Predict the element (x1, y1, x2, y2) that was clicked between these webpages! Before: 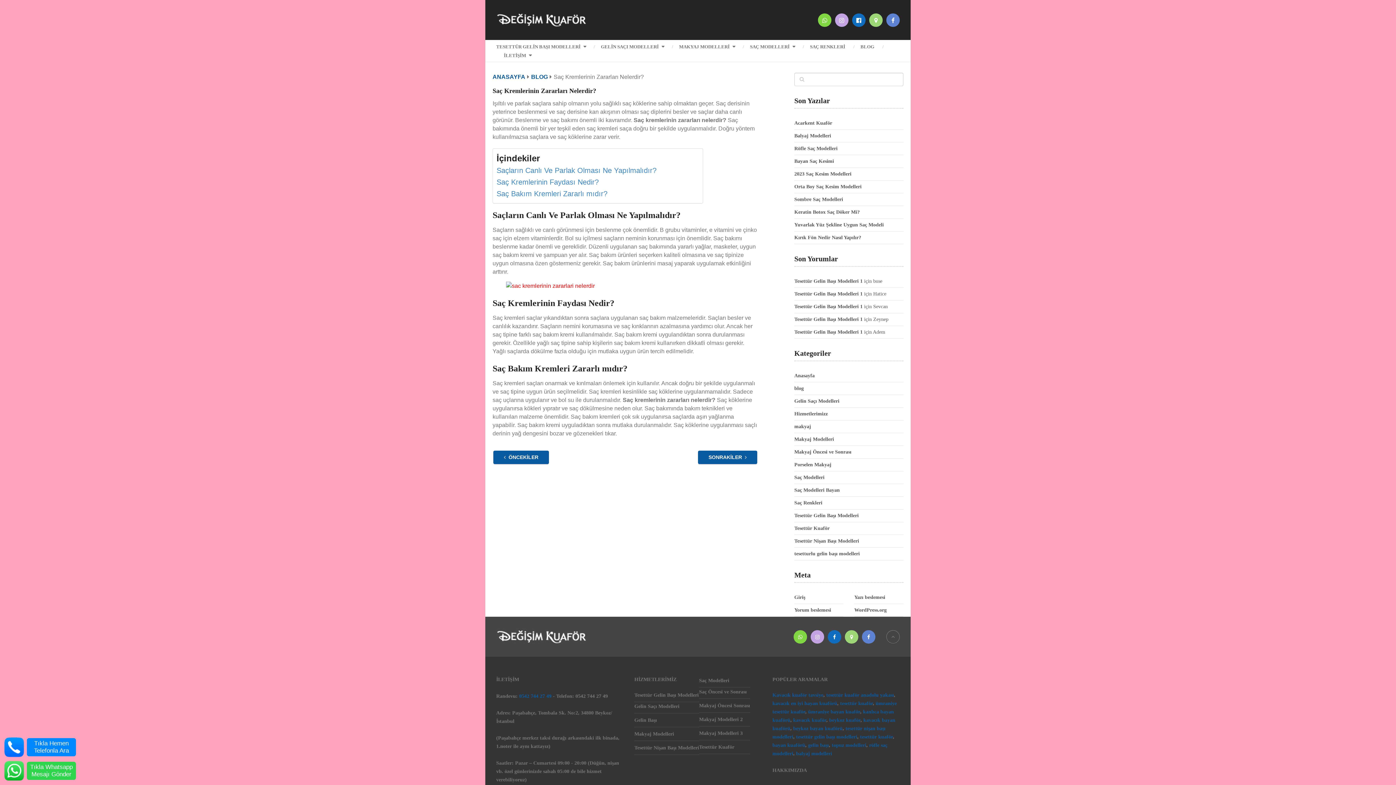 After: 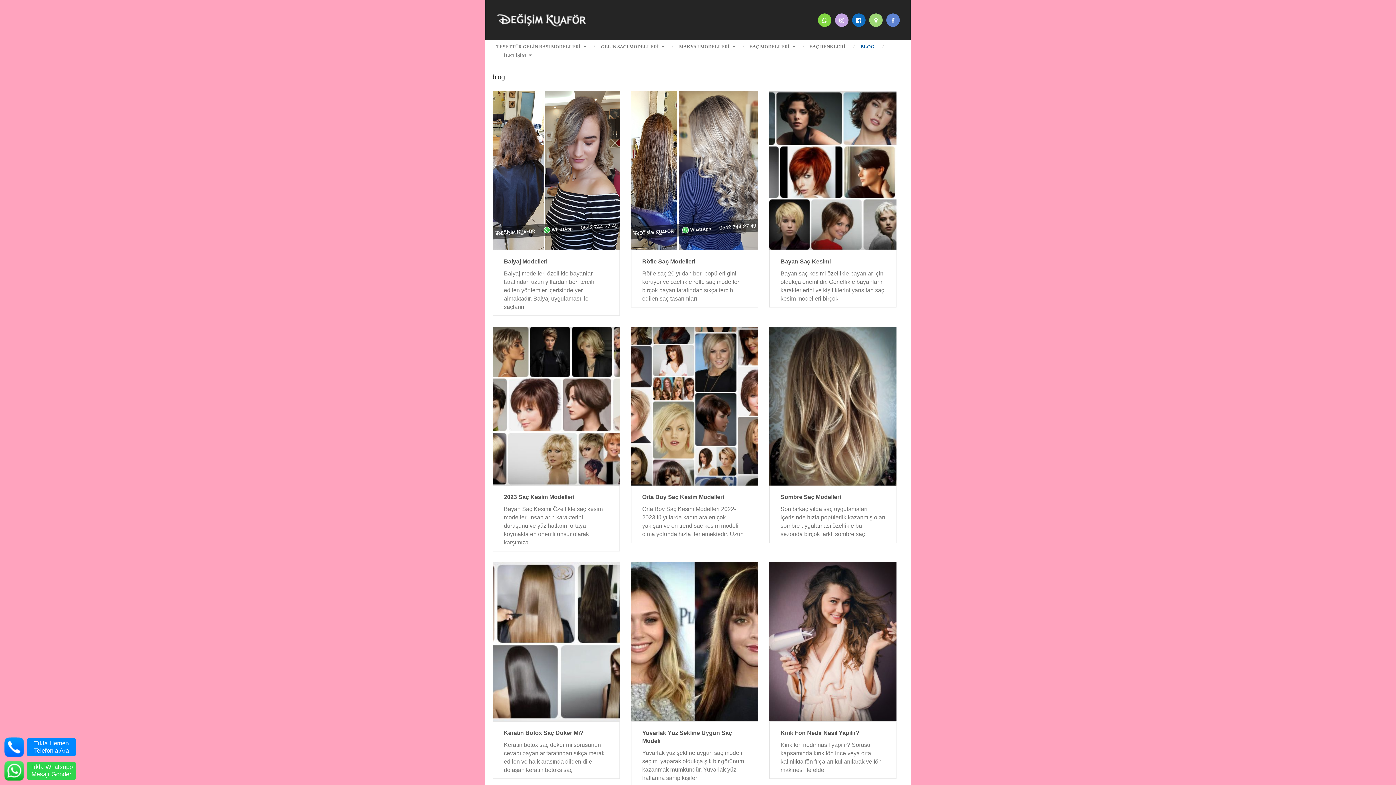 Action: bbox: (531, 73, 548, 80) label: BLOG